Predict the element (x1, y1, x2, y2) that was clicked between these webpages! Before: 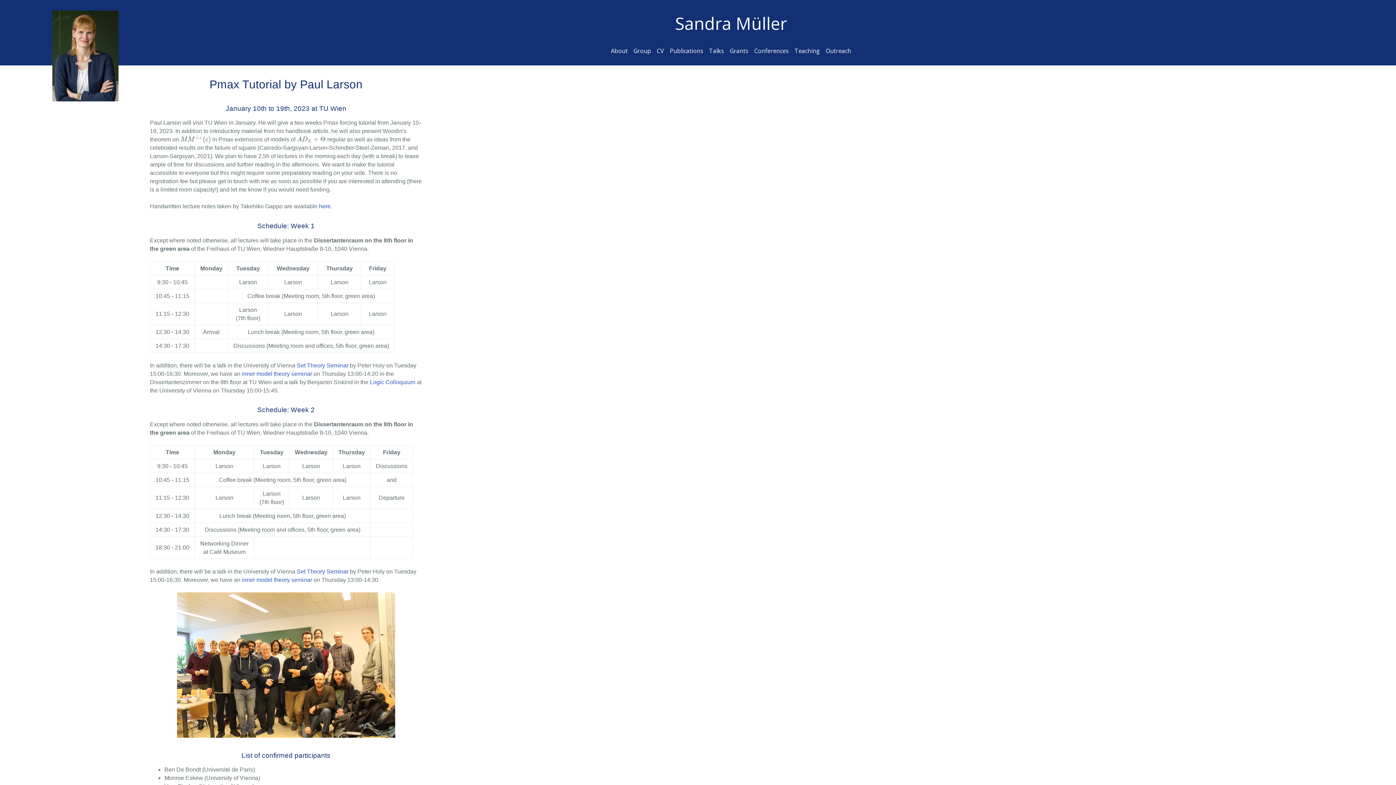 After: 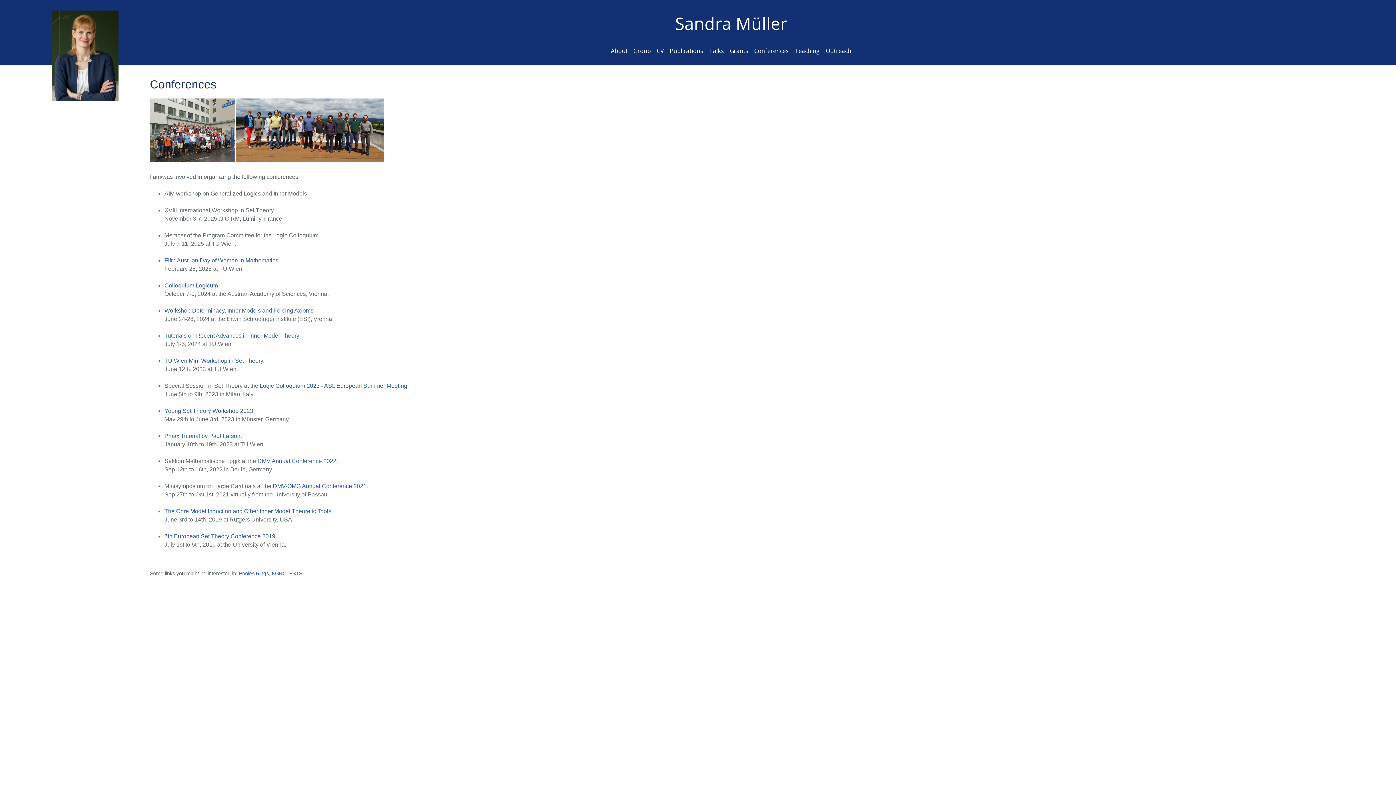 Action: label: Conferences bbox: (754, 46, 788, 54)